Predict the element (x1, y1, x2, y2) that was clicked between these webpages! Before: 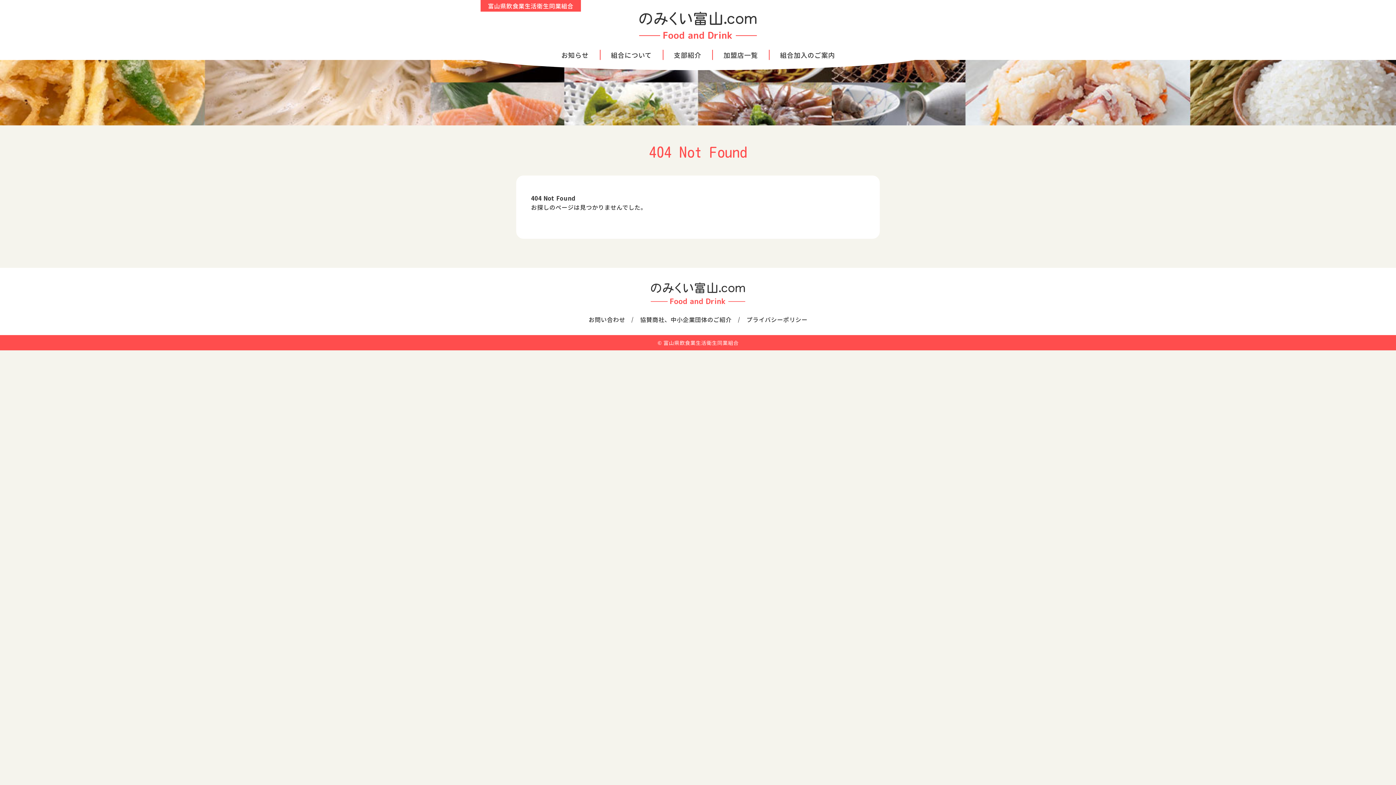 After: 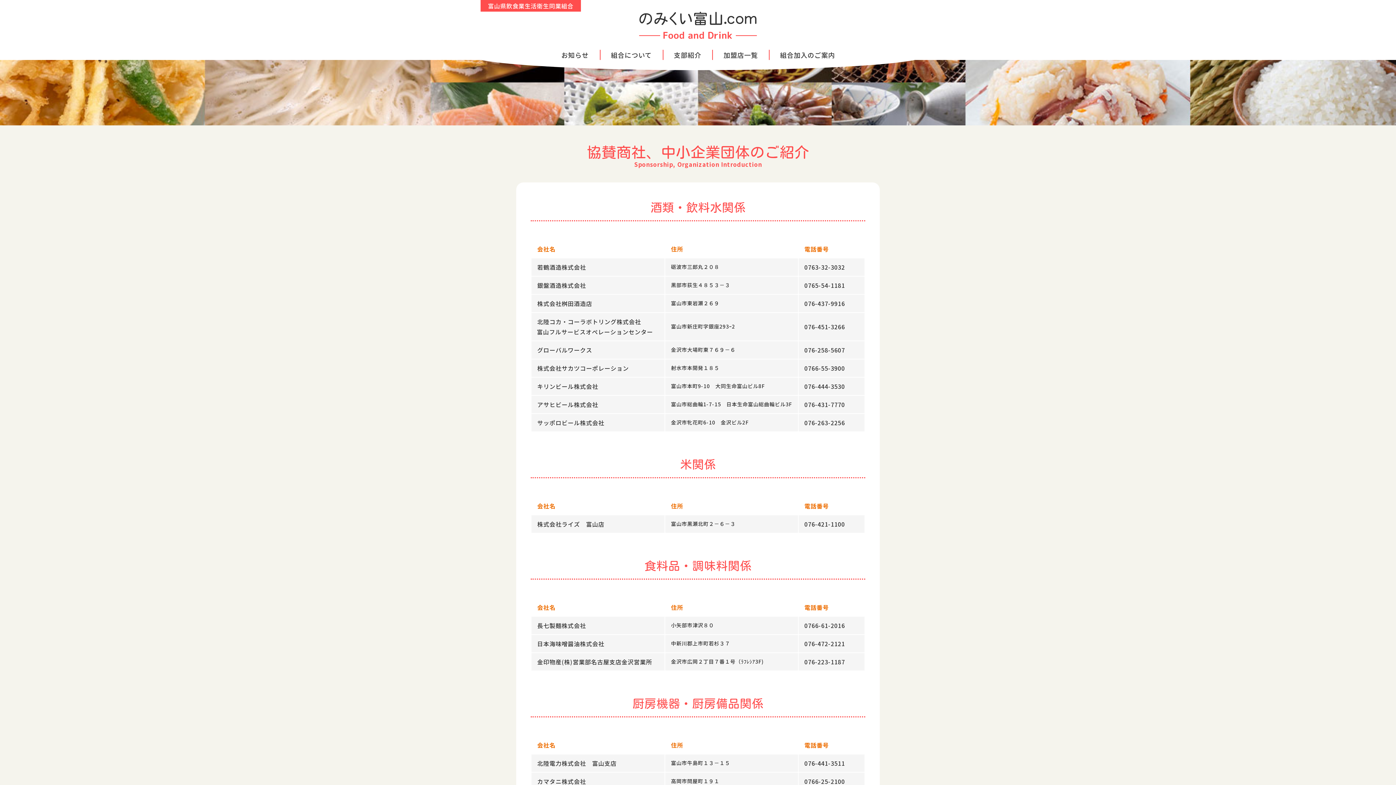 Action: label: 協賛商社、中小企業団体のご紹介 bbox: (632, 315, 739, 324)